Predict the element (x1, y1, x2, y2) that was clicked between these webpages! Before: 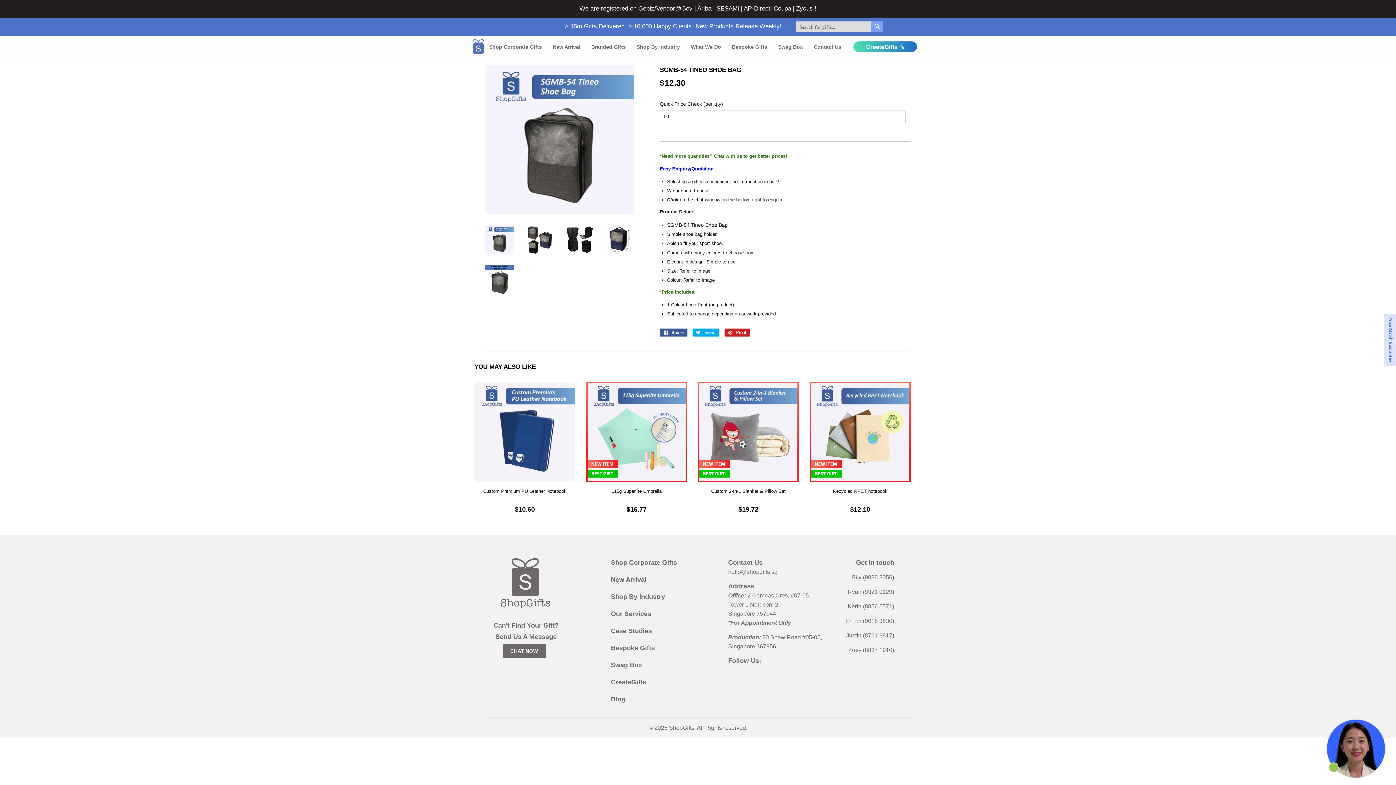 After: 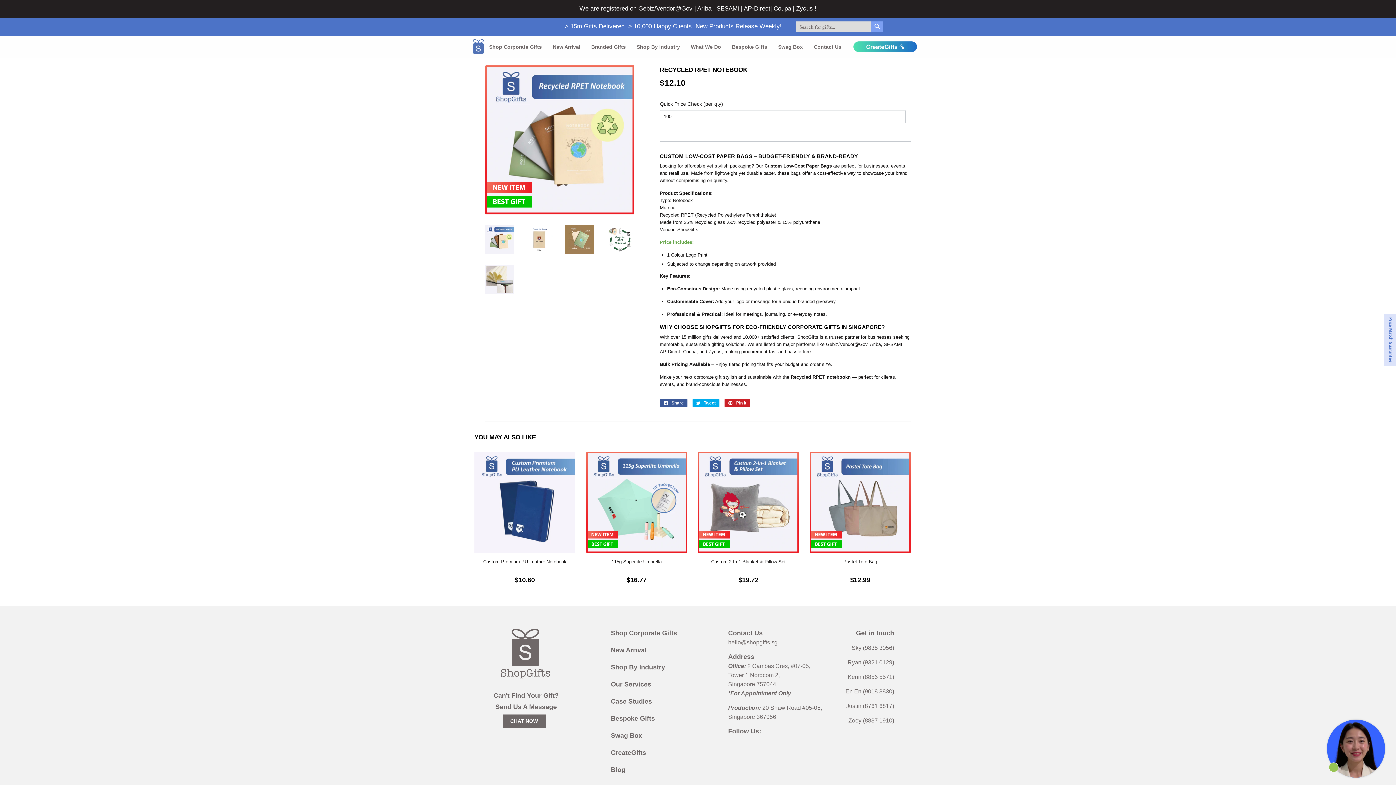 Action: bbox: (810, 381, 910, 513) label: Recycled RPET notebook

REGULAR PRICE
$12.10
$12.10